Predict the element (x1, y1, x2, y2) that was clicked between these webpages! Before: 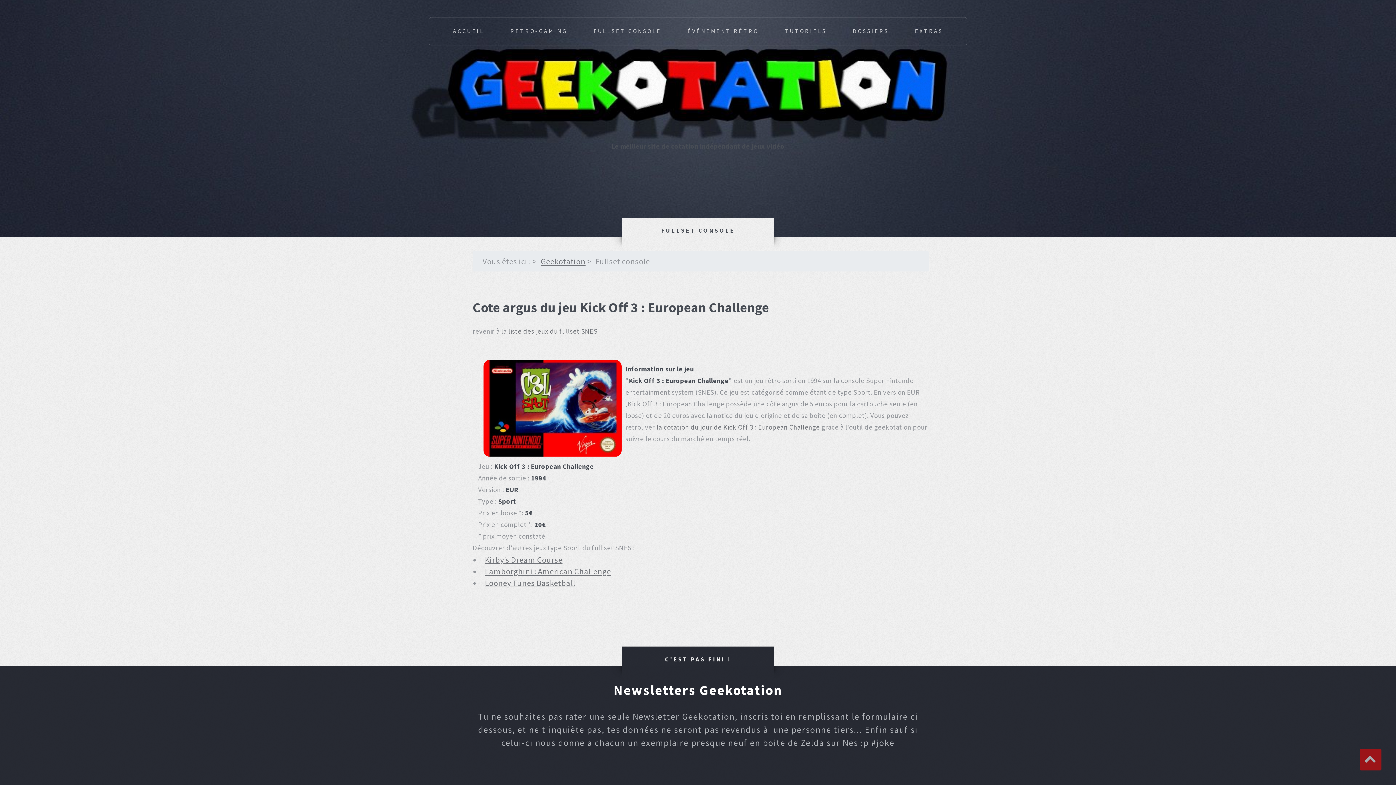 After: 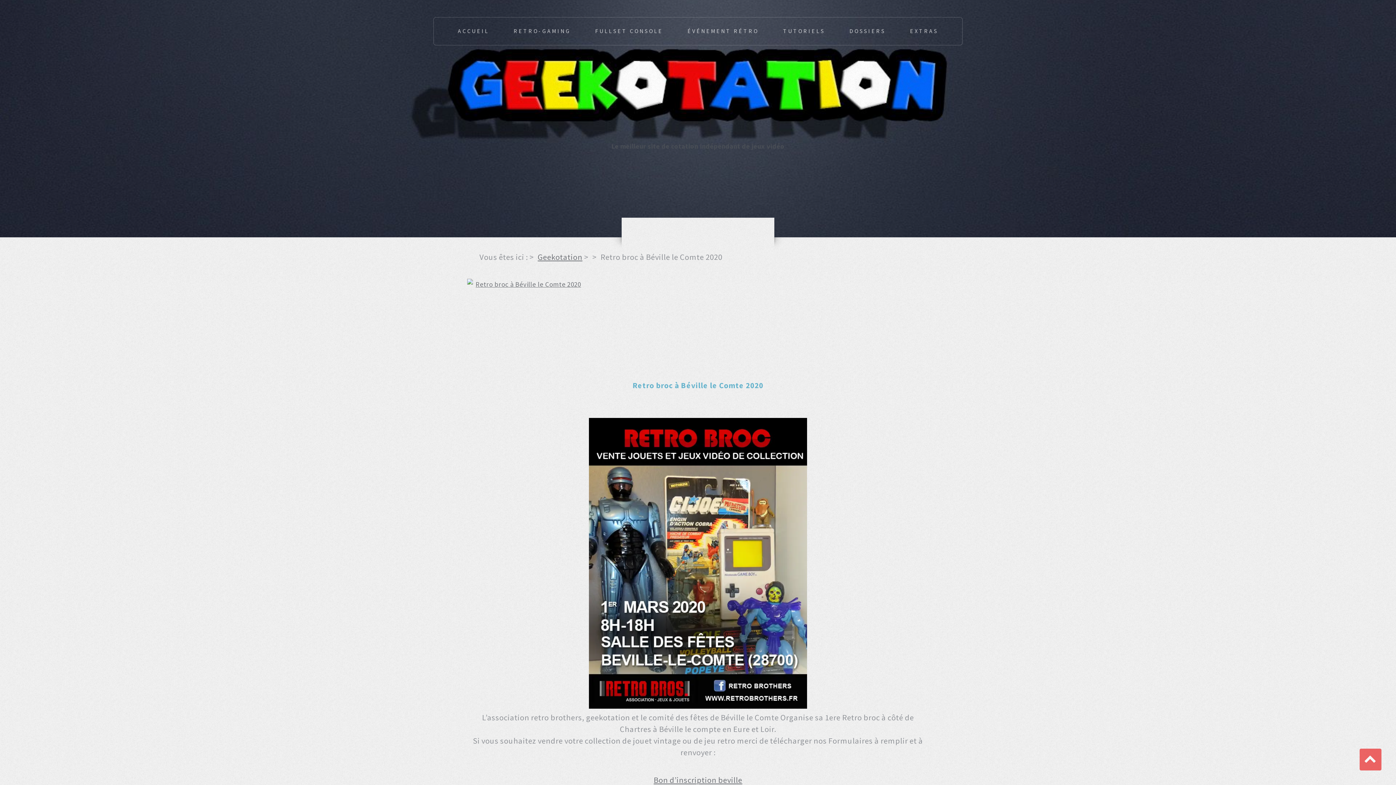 Action: bbox: (687, 16, 758, 45) label: ÉVÉNEMENT RÉTRO